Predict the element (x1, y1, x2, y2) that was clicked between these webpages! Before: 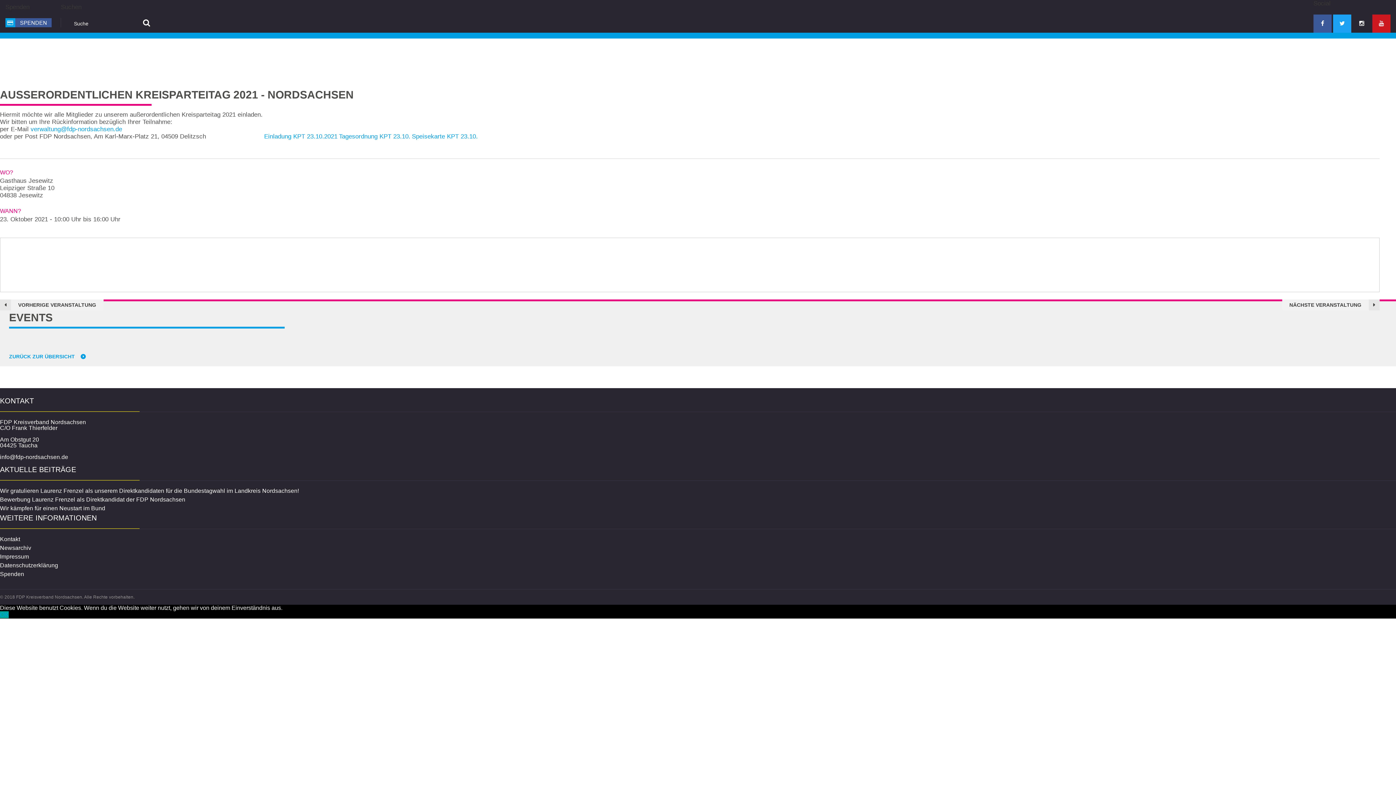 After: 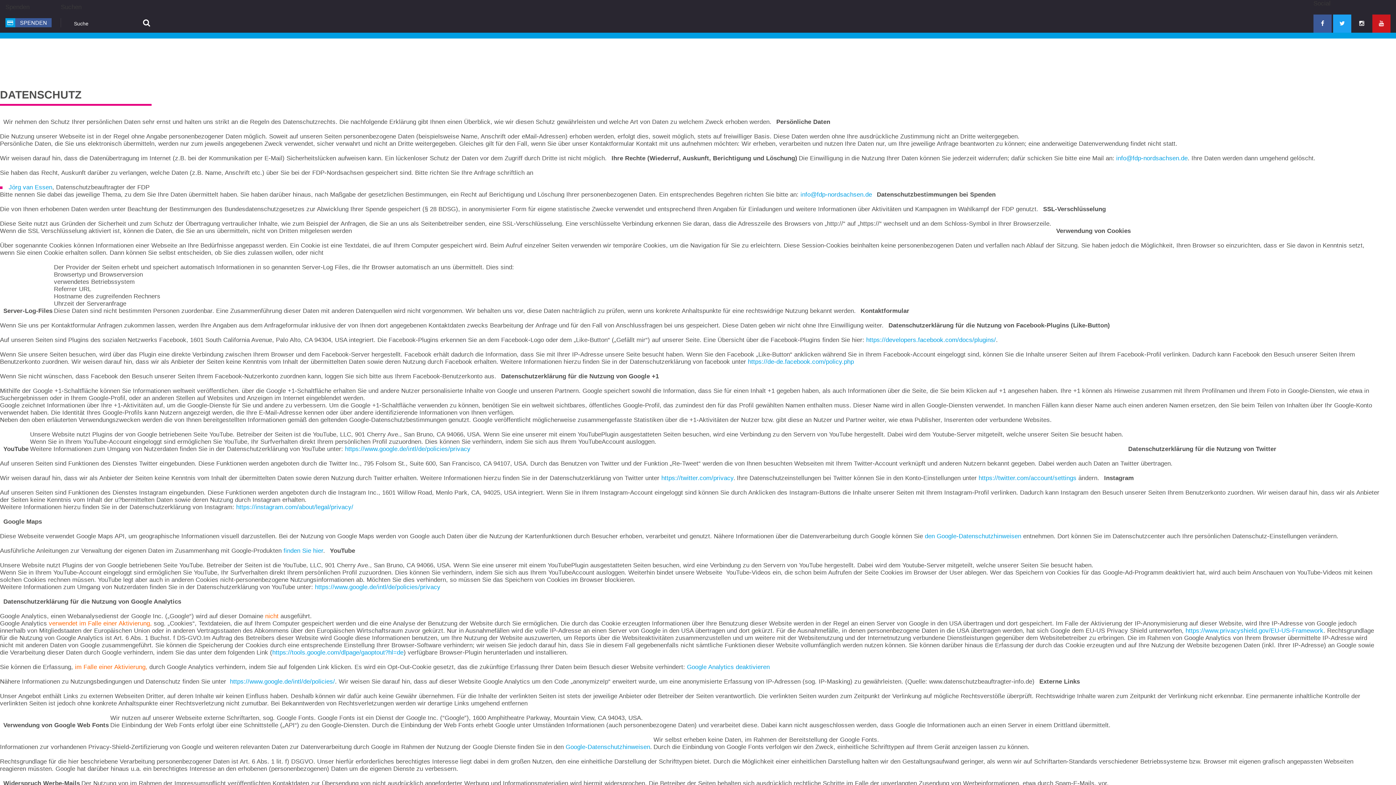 Action: label: Datenschutzerklärung bbox: (0, 562, 58, 568)